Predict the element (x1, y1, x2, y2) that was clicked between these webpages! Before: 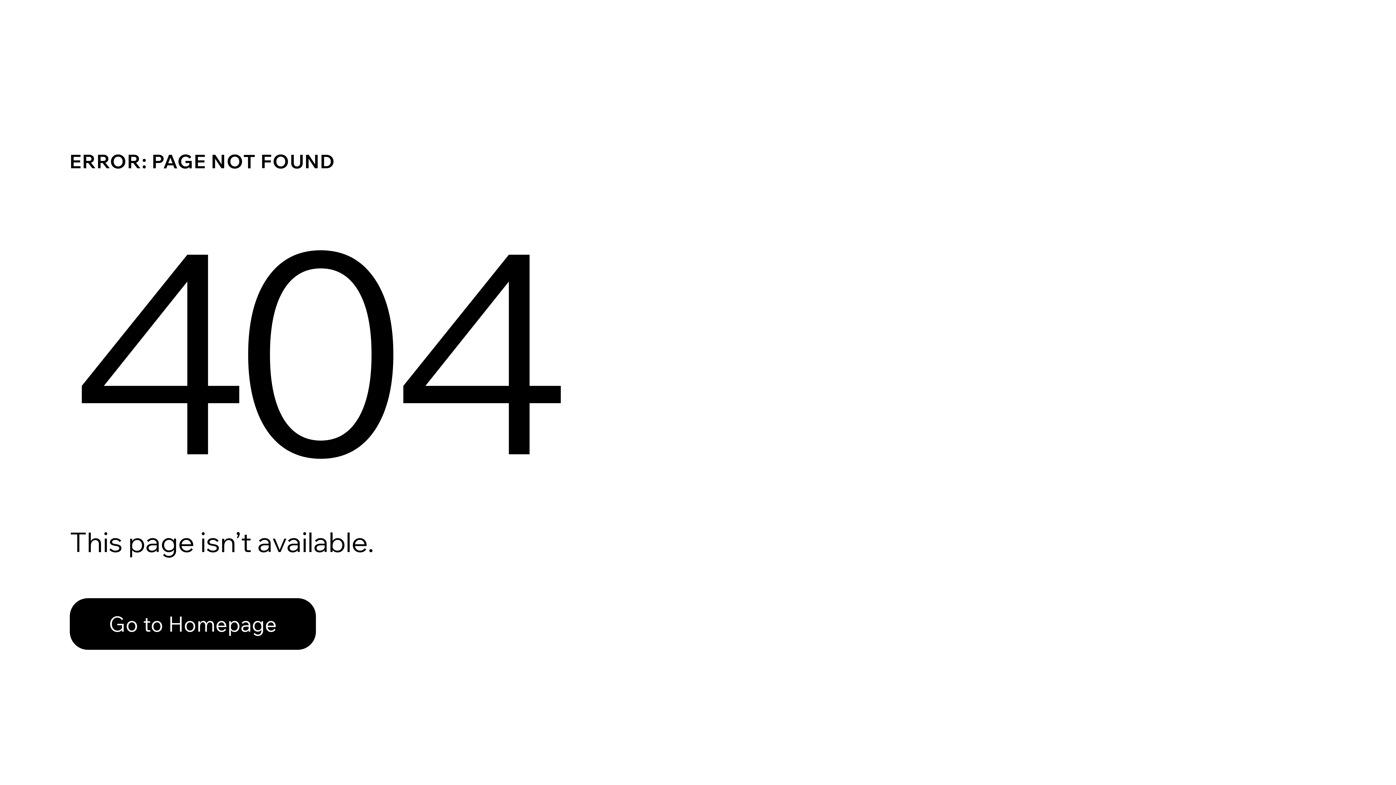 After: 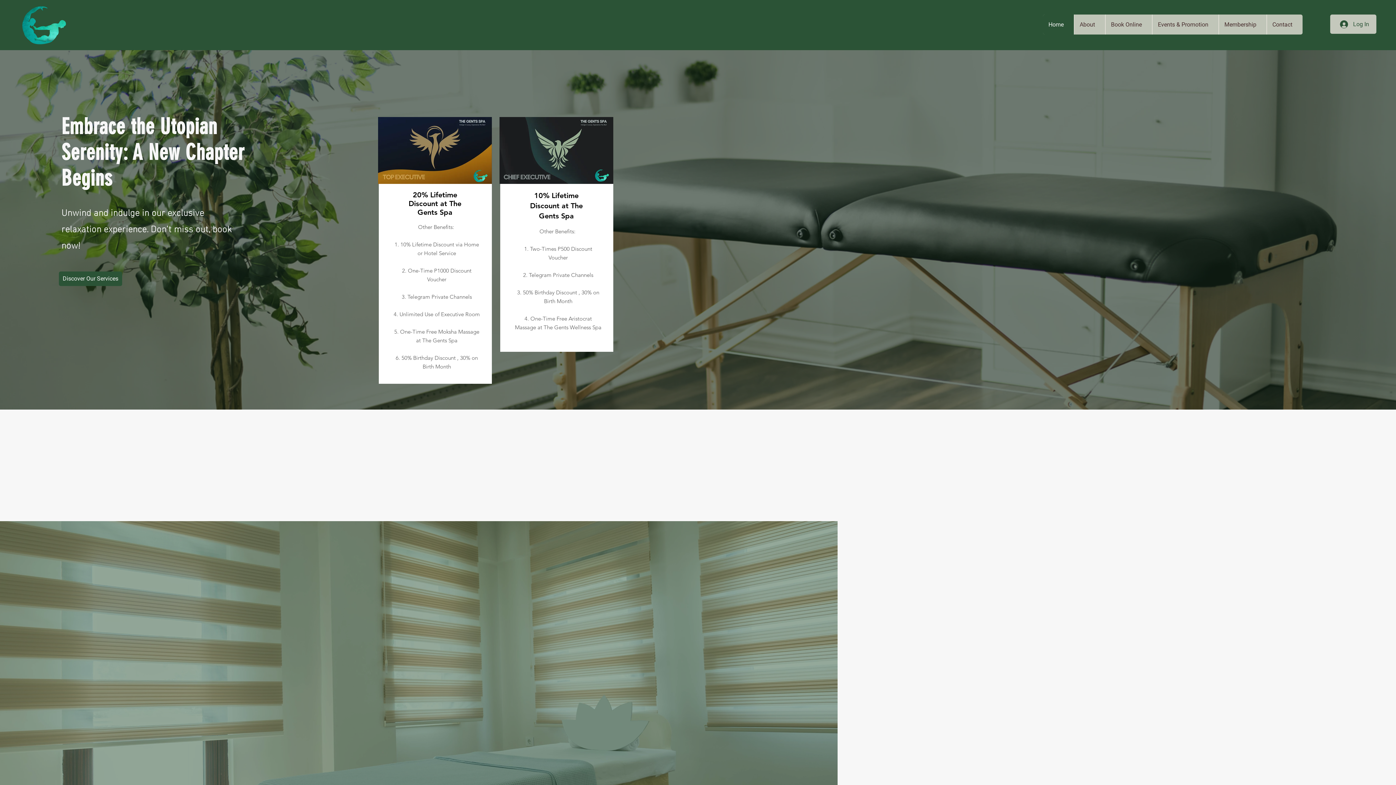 Action: label: Go to Homepage bbox: (69, 598, 316, 650)